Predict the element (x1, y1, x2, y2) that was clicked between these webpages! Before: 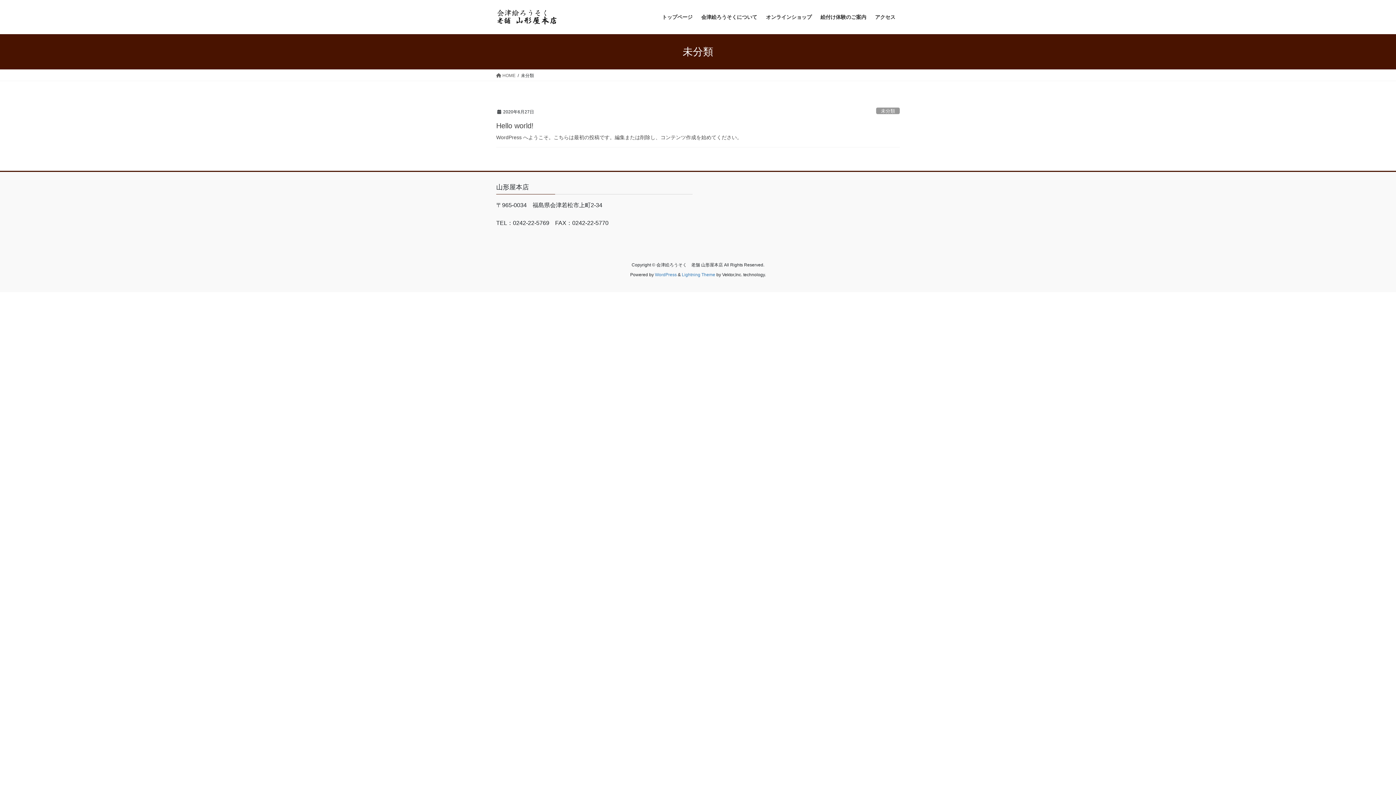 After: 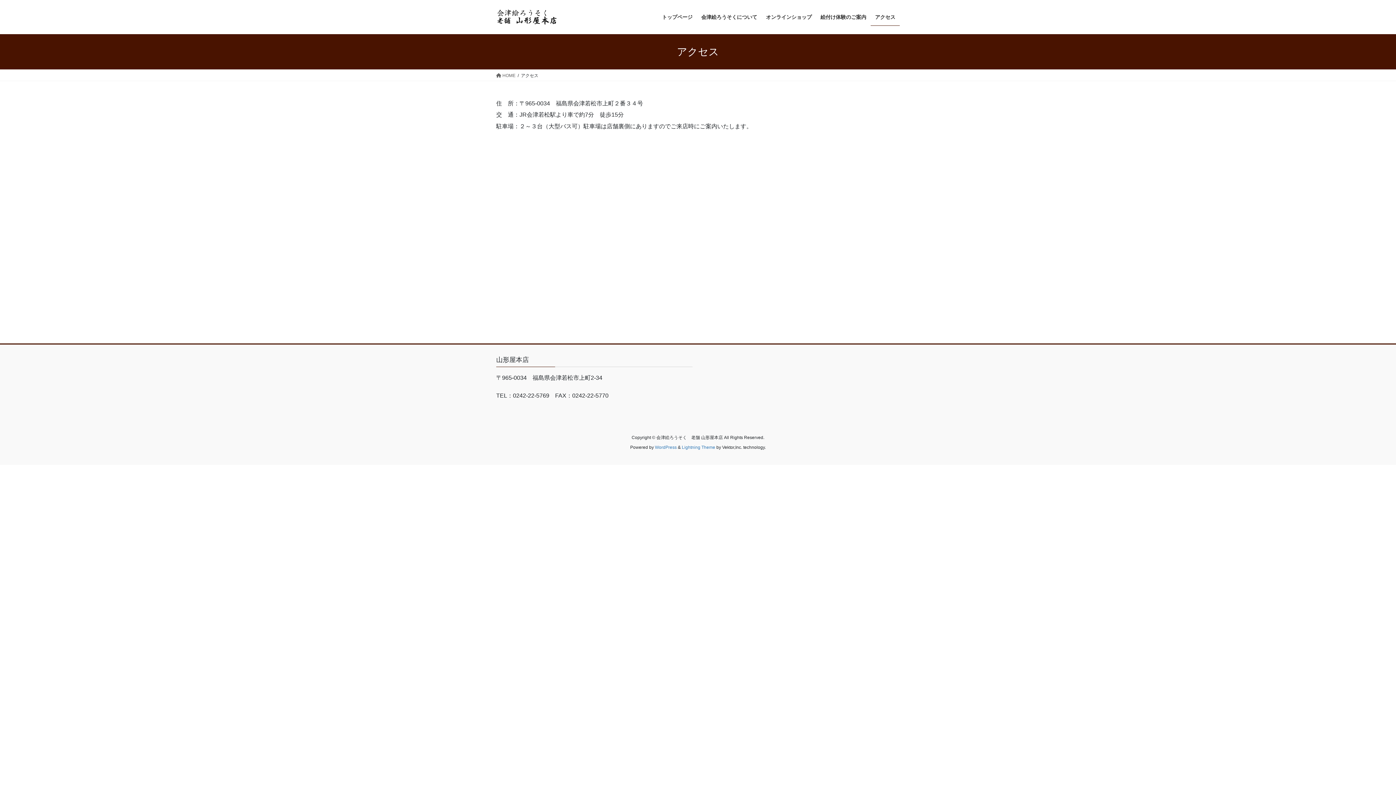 Action: label: アクセス bbox: (870, 8, 900, 25)